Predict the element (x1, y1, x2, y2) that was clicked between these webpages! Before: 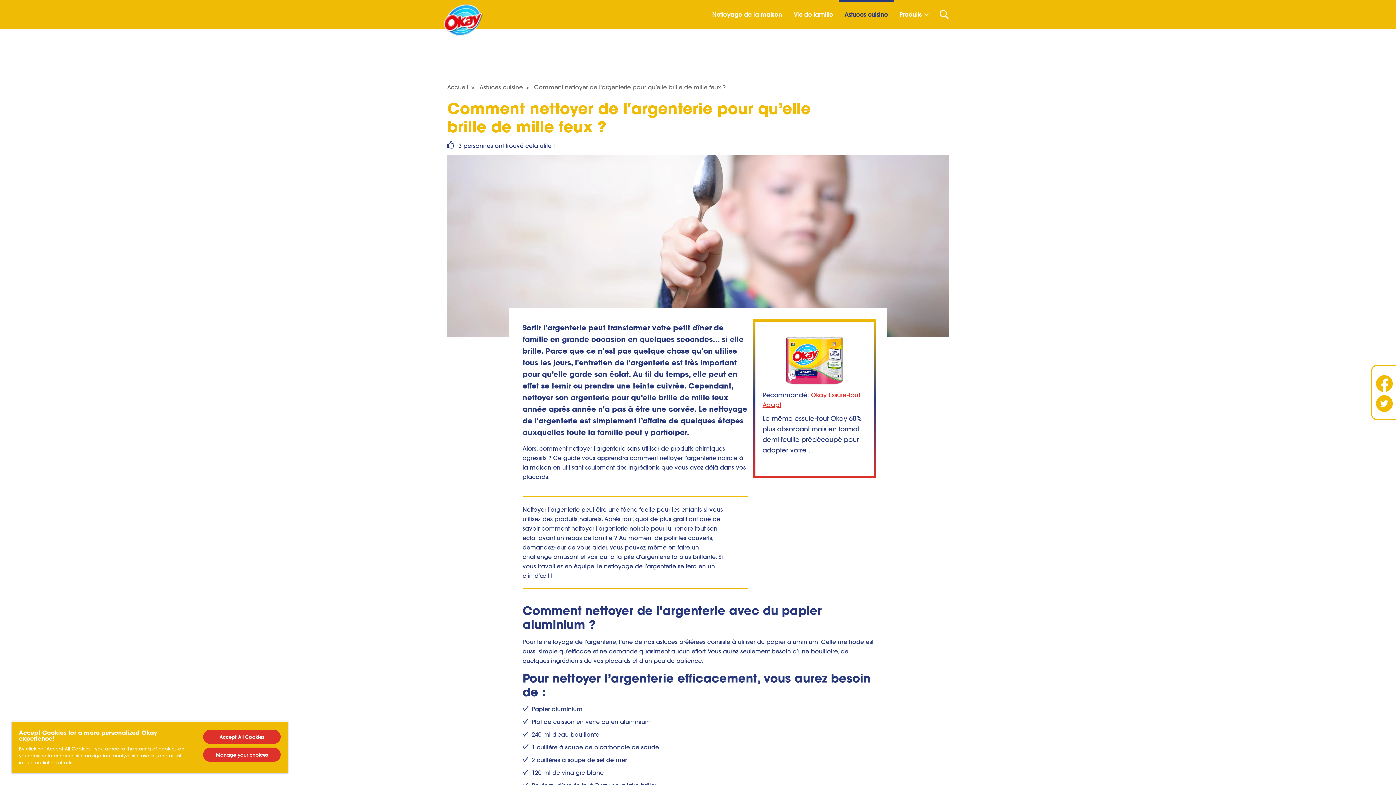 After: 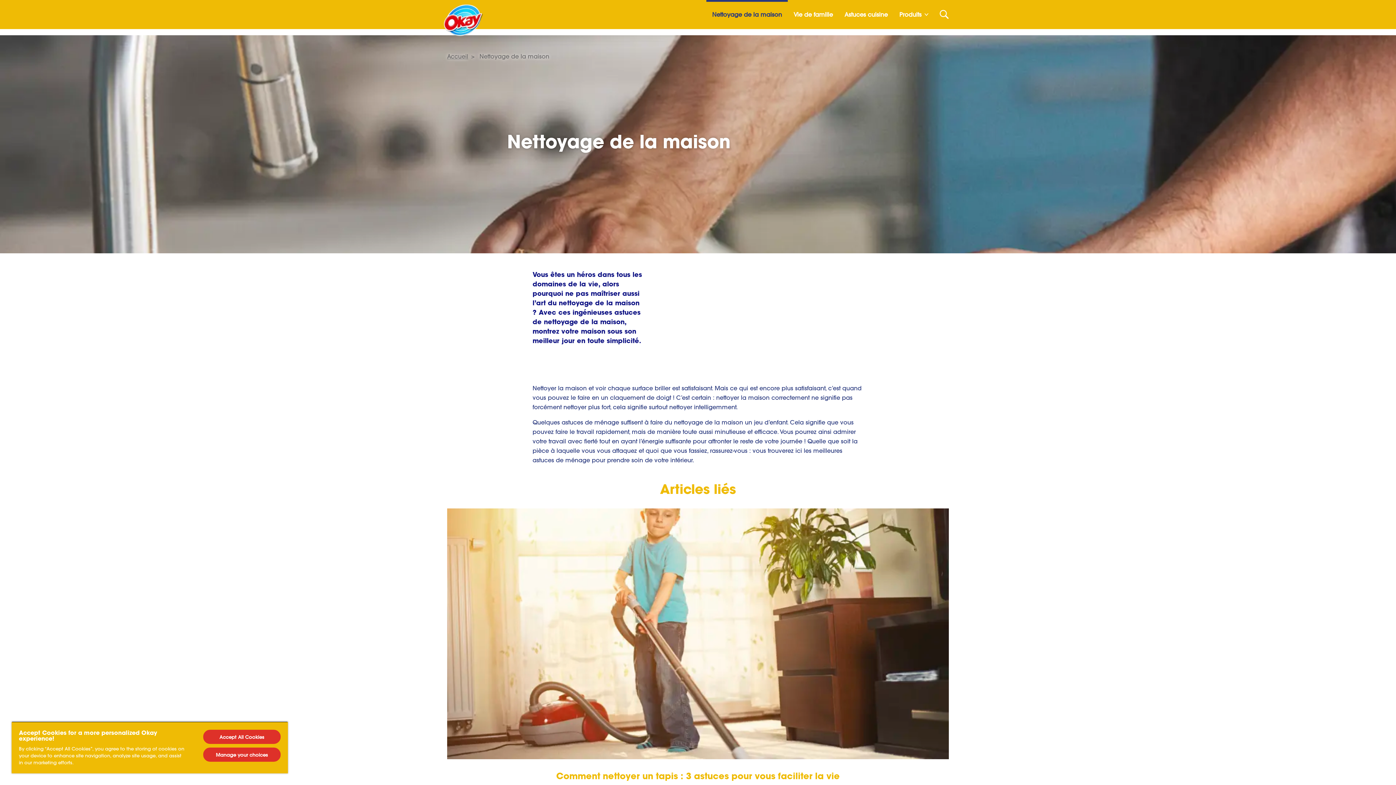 Action: bbox: (706, 0, 788, 29) label: Nettoyage de la maison